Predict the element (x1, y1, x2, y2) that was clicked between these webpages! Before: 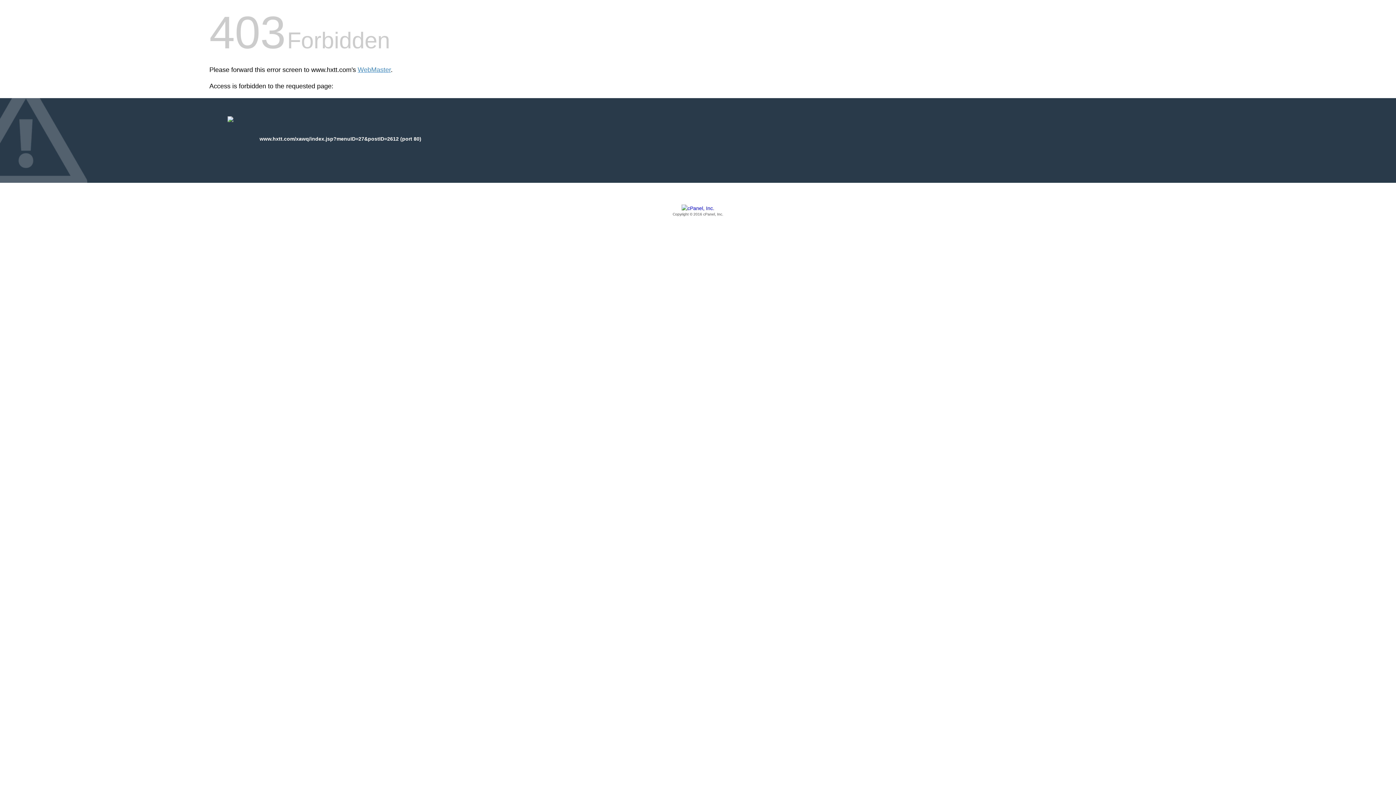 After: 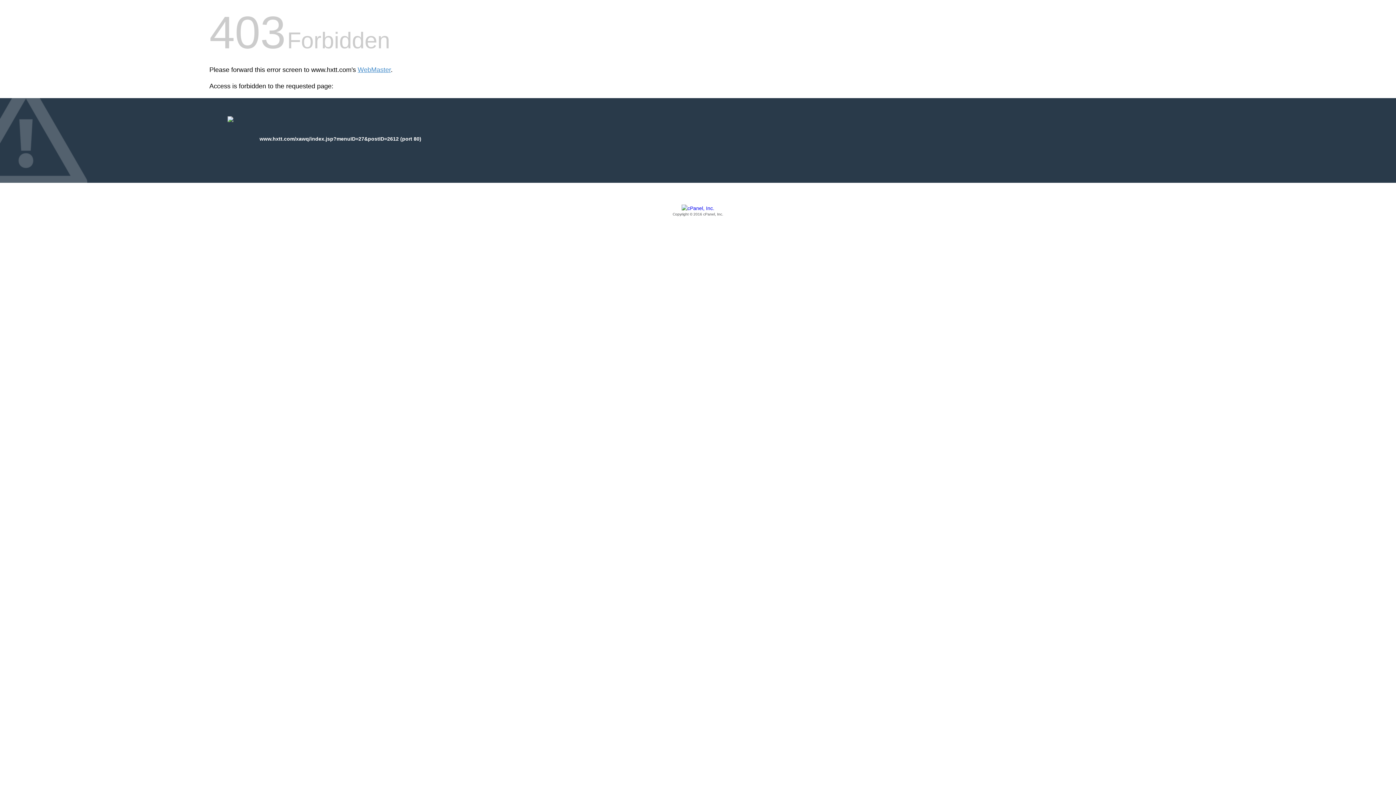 Action: bbox: (209, 205, 1186, 217) label: Copyright © 2016 cPanel, Inc.